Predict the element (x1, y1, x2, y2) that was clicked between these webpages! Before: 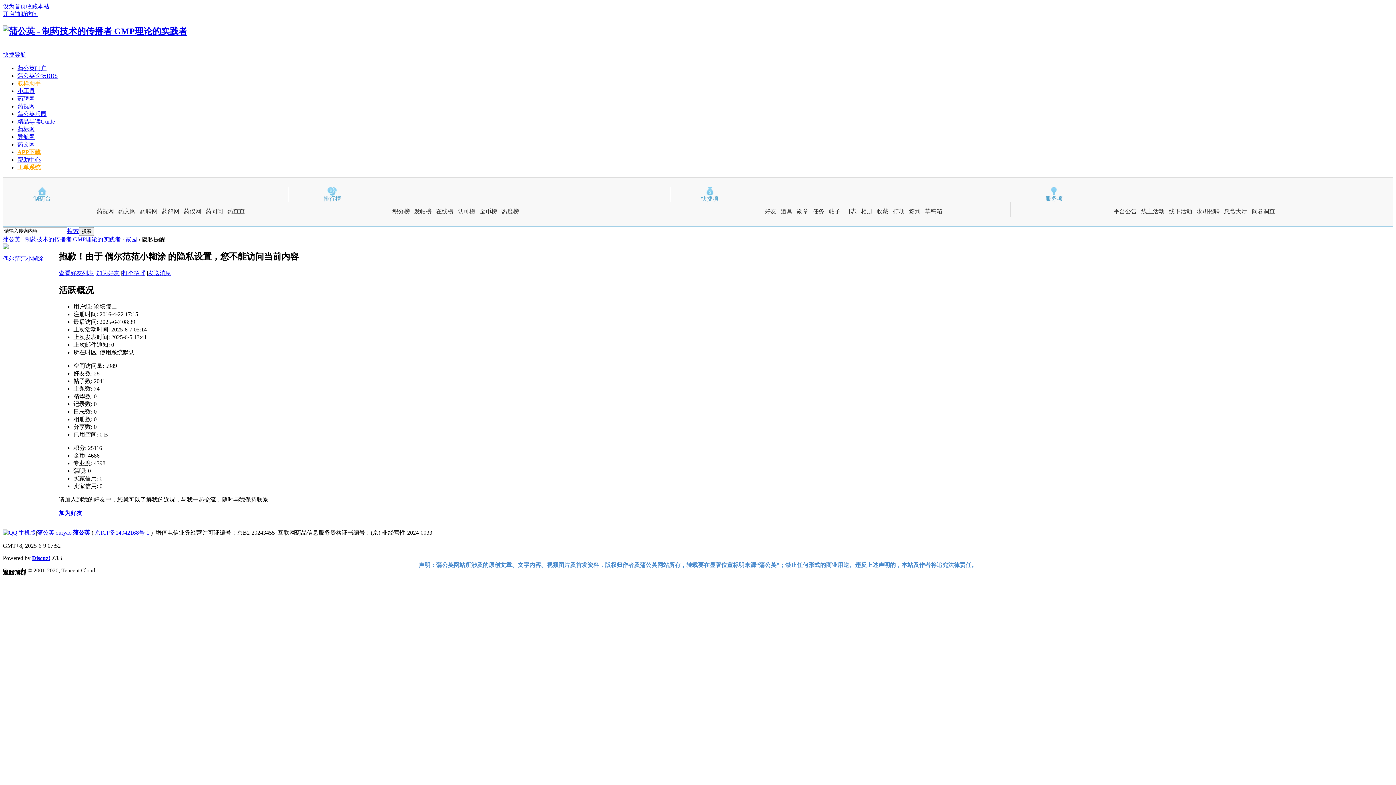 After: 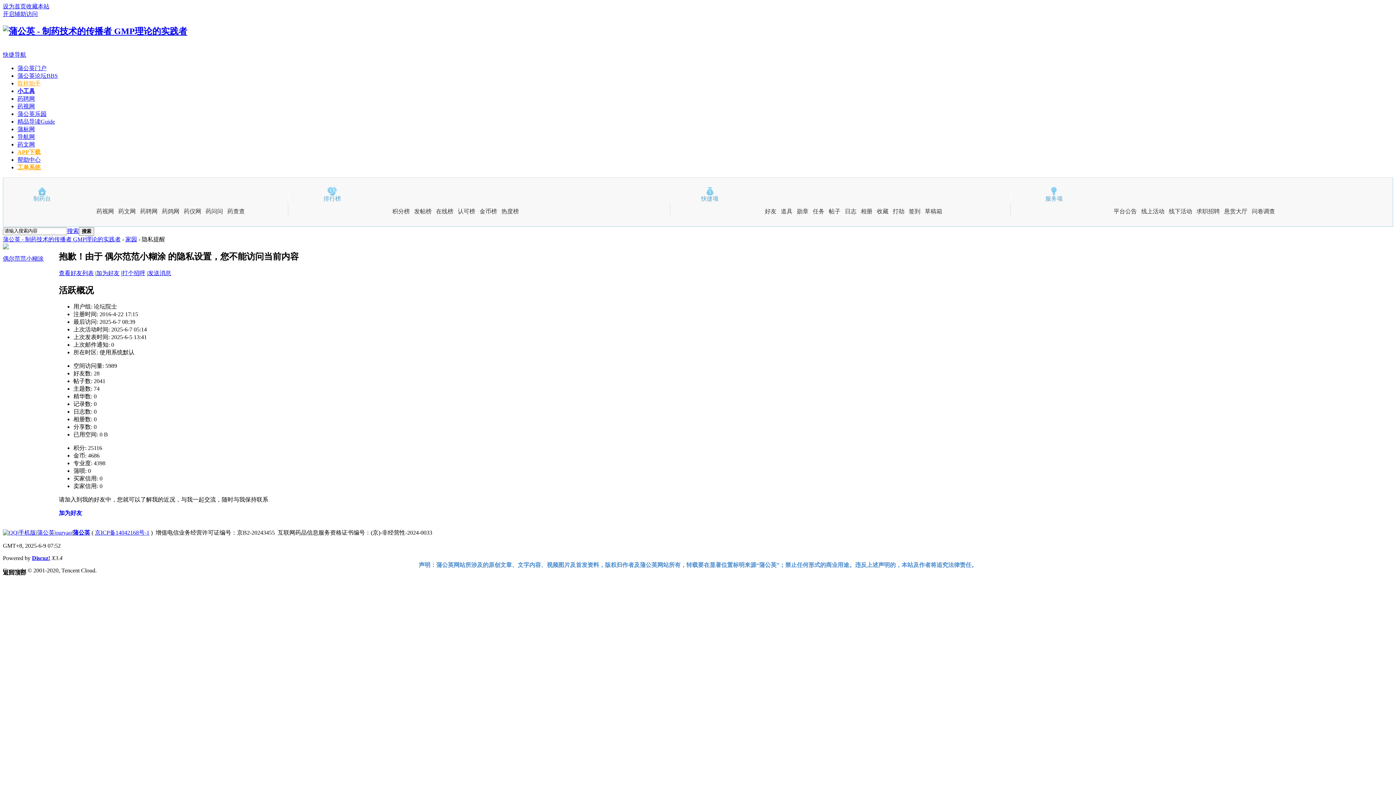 Action: bbox: (2, 51, 26, 57) label: 快捷导航